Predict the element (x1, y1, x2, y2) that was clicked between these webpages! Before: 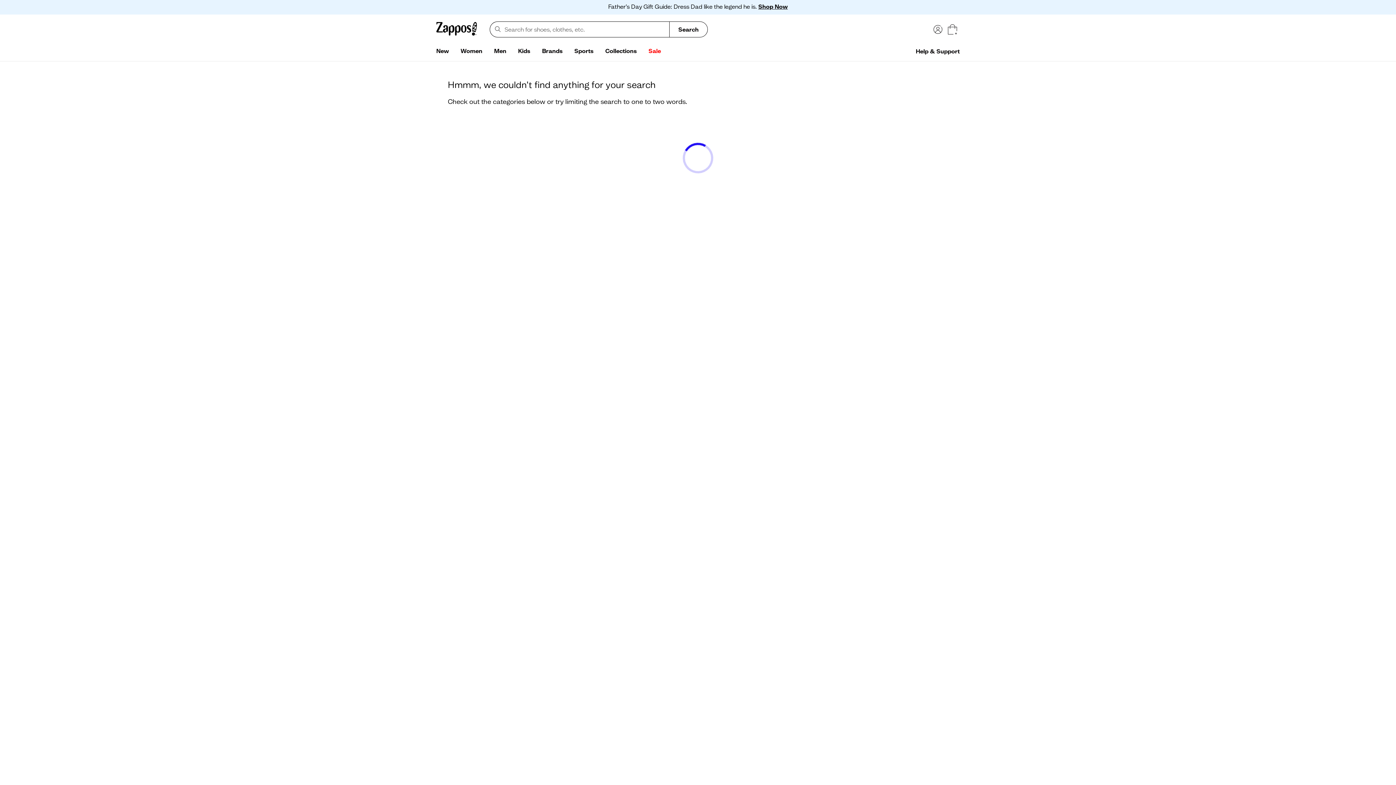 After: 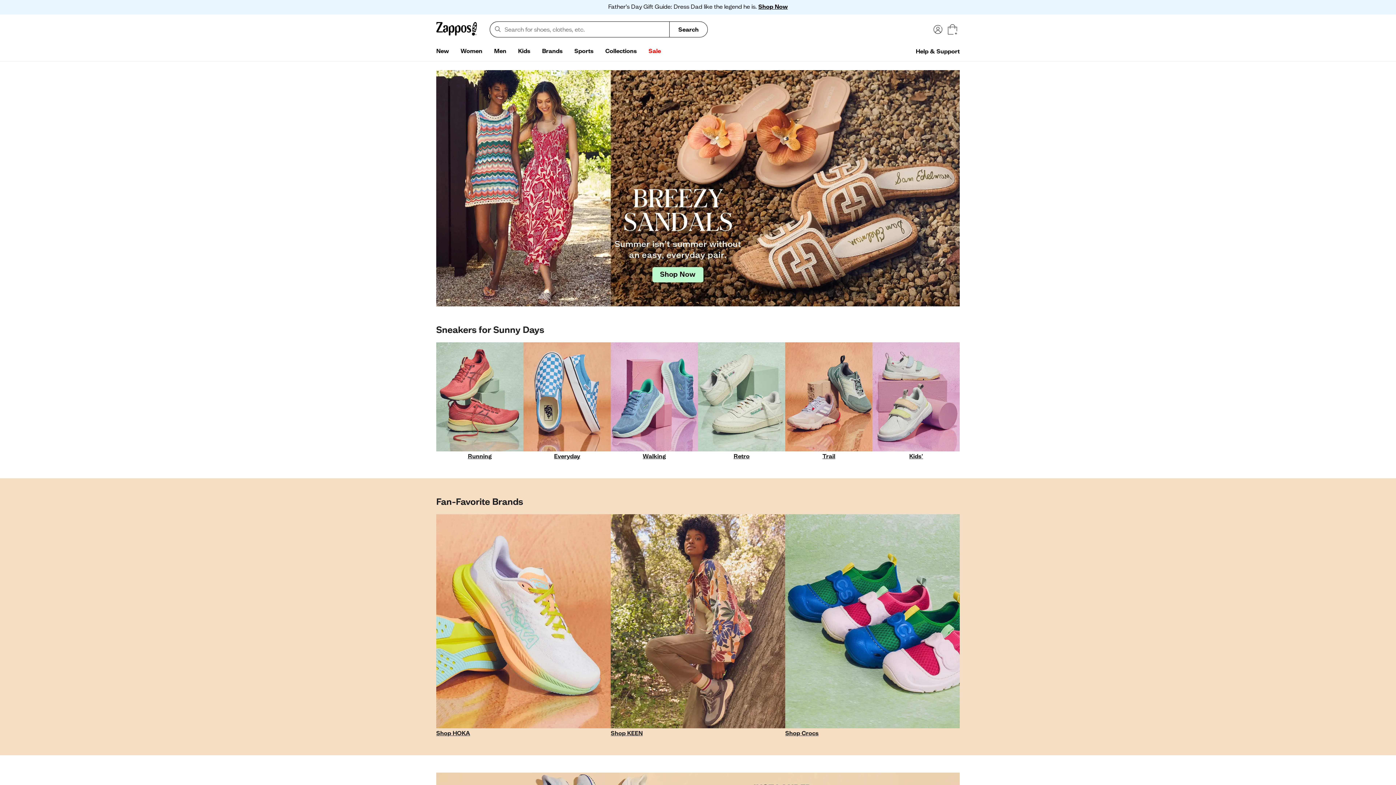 Action: bbox: (436, 20, 477, 38)